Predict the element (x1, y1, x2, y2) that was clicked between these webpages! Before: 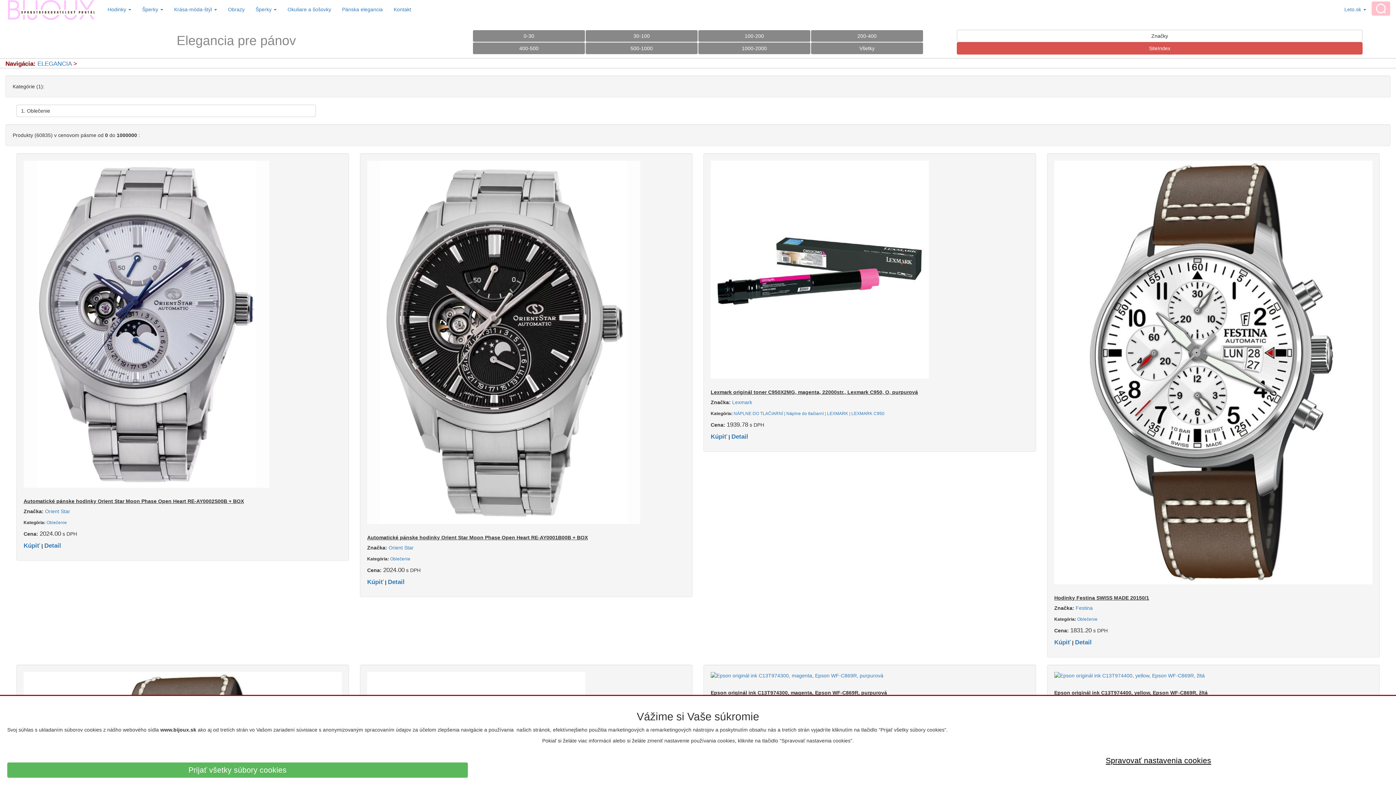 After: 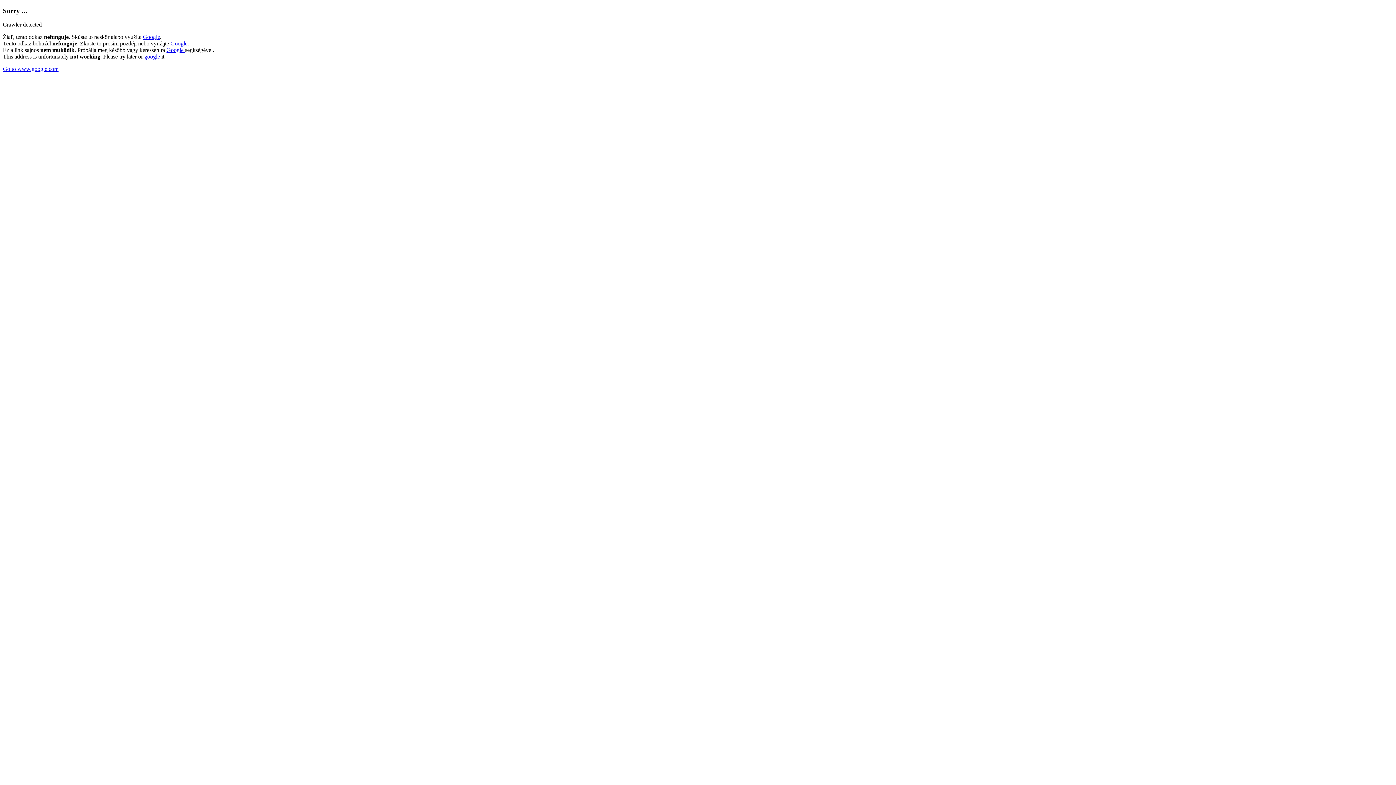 Action: bbox: (1054, 672, 1372, 679)